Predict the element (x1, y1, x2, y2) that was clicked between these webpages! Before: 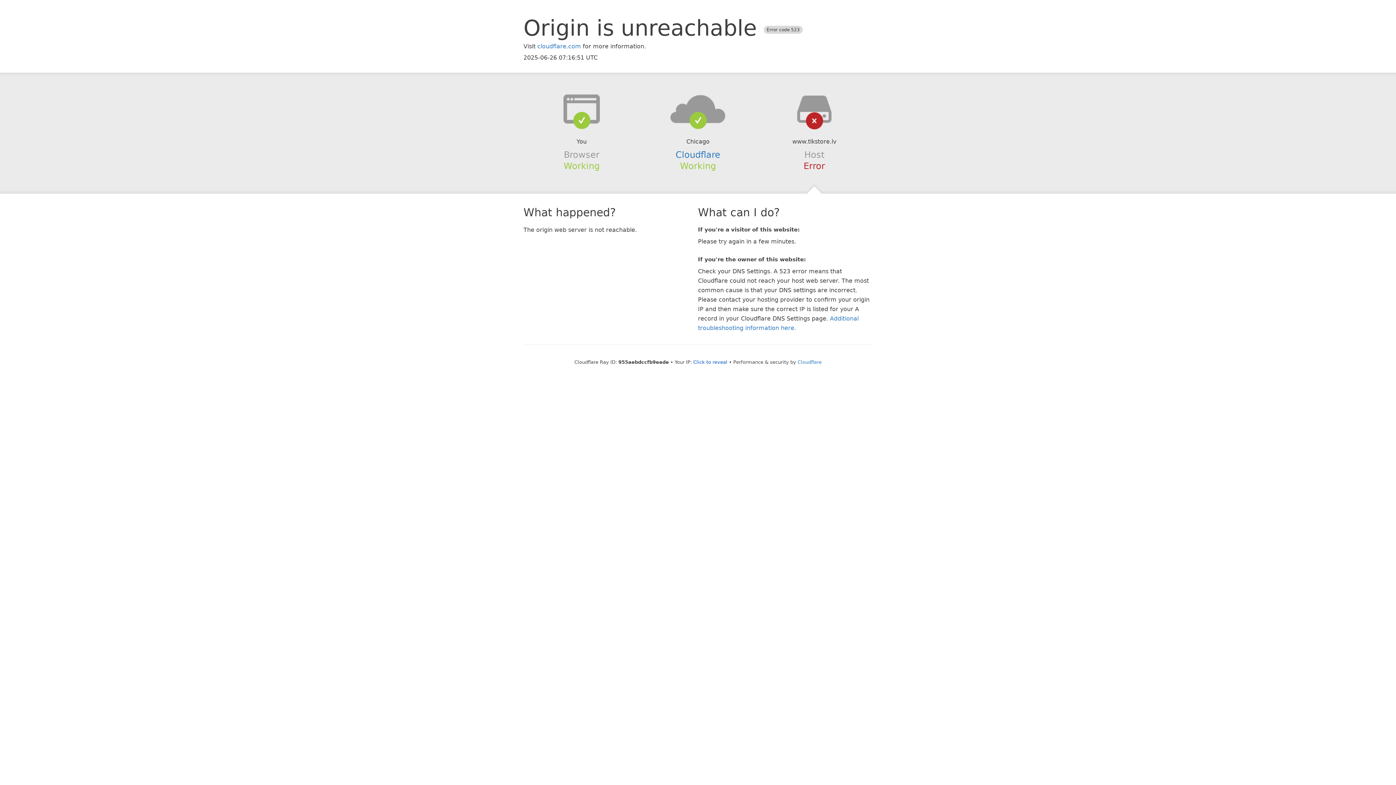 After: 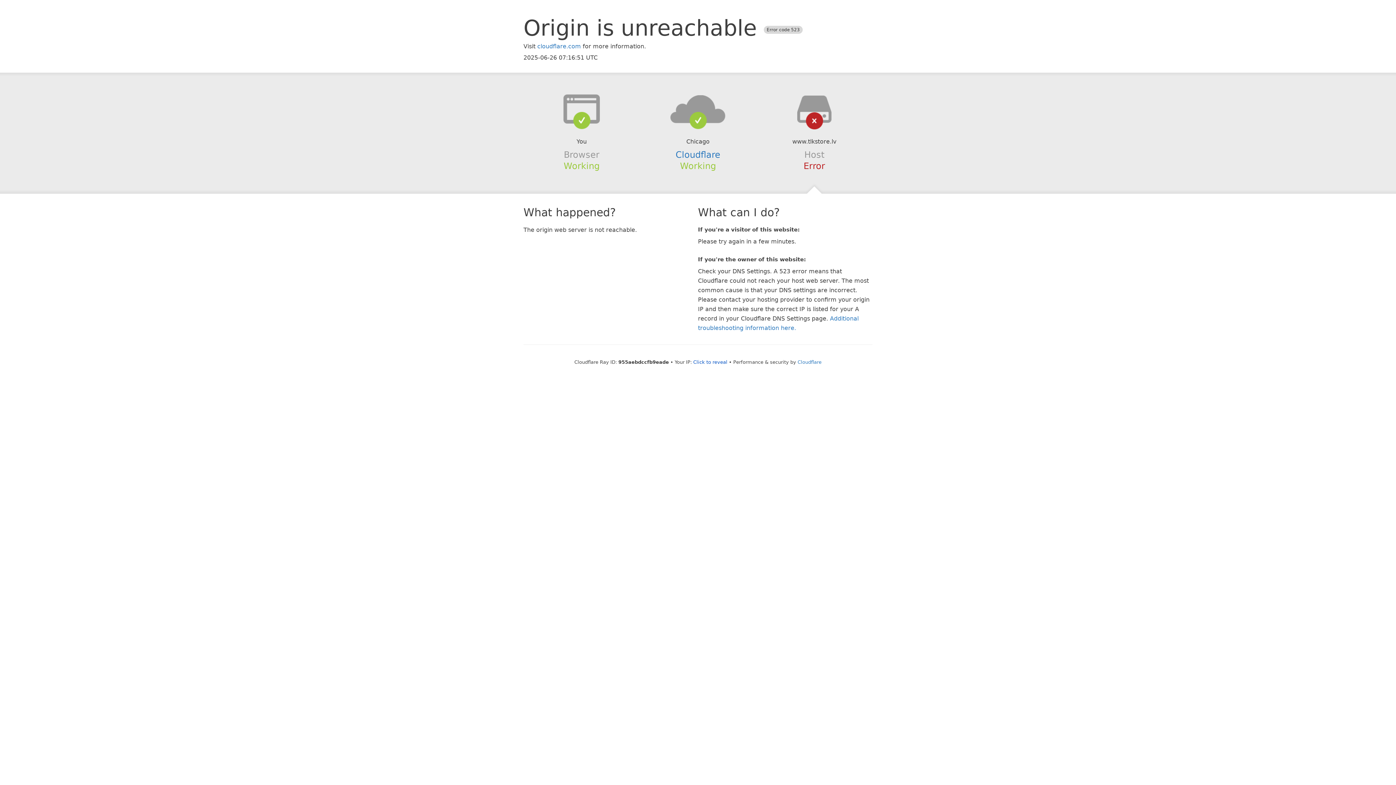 Action: bbox: (639, 94, 756, 123)